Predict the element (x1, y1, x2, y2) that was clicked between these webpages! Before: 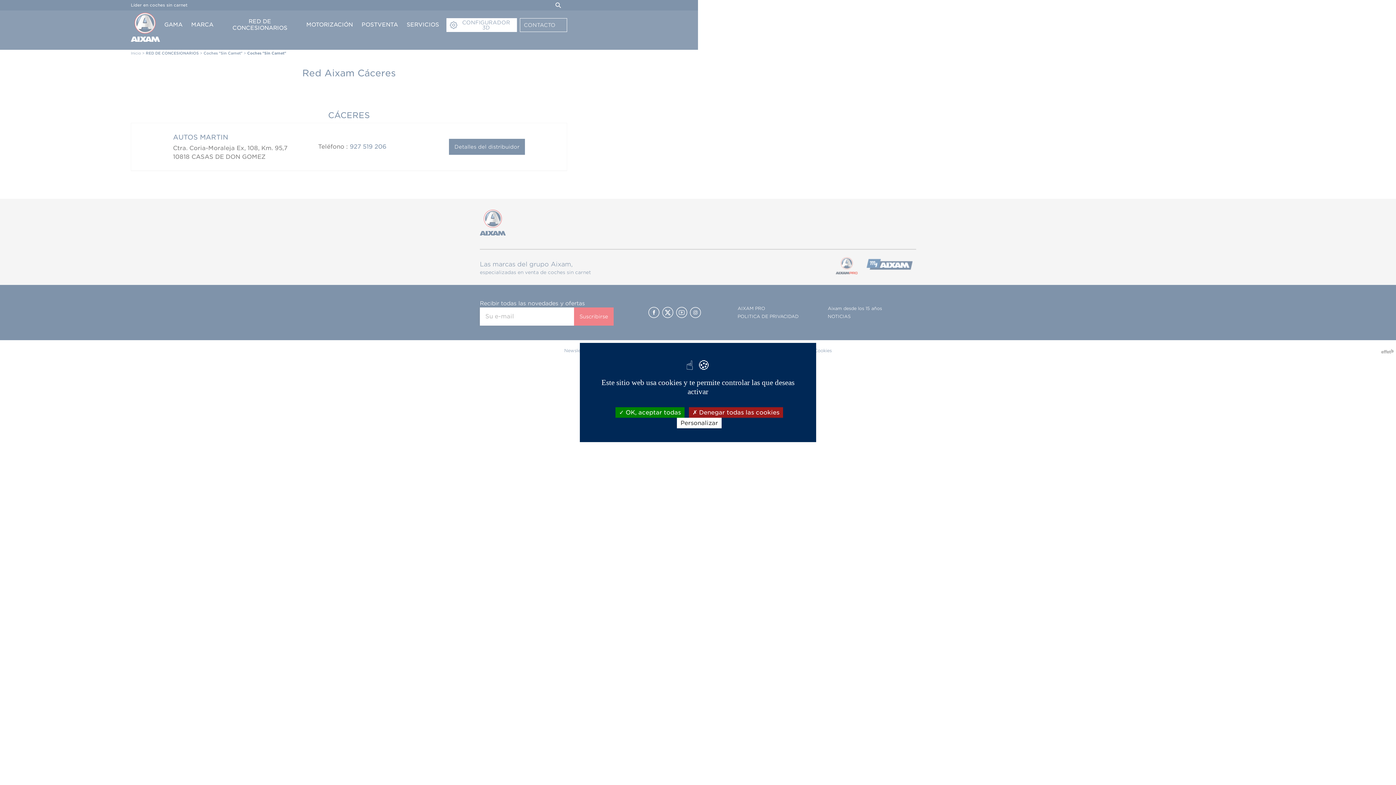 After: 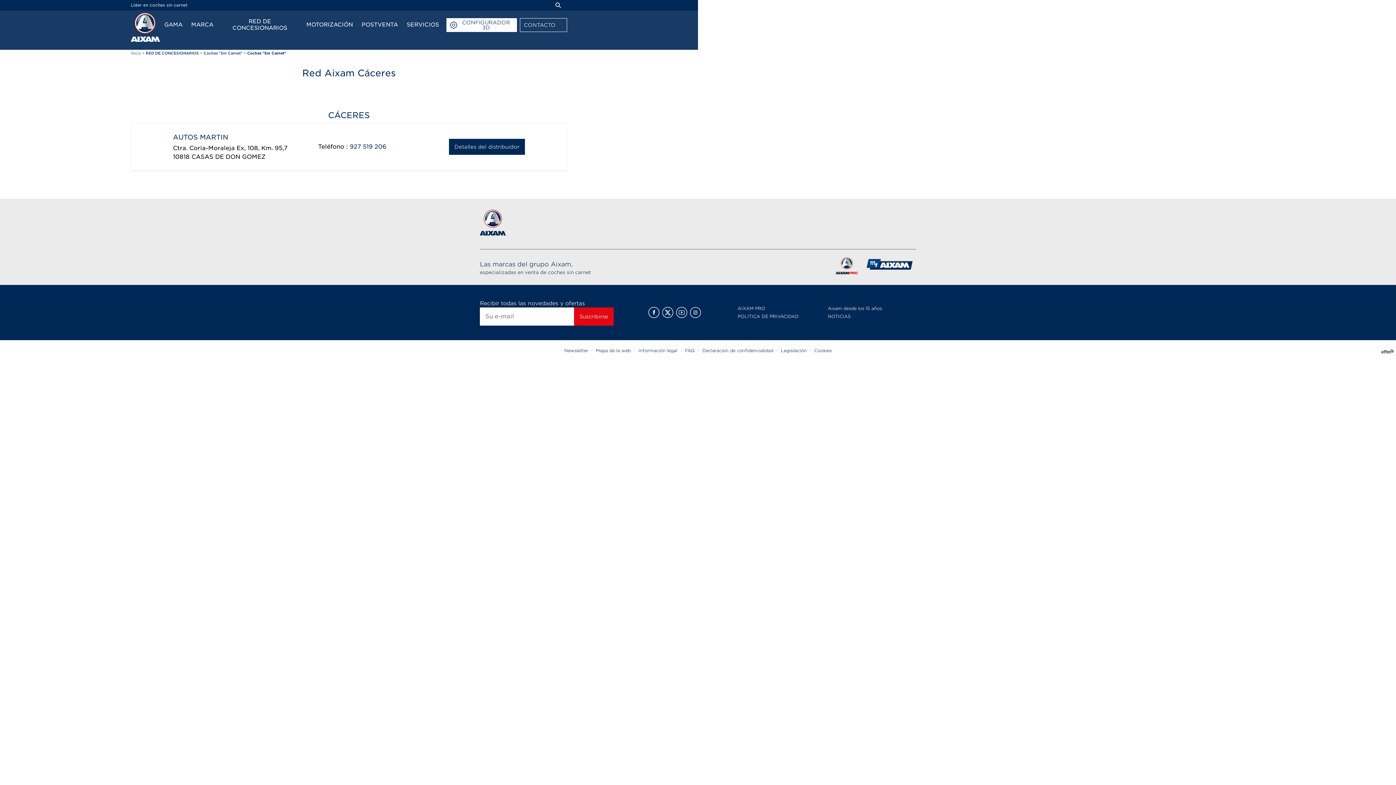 Action: bbox: (689, 407, 783, 418) label:  Denegar todas las cookies